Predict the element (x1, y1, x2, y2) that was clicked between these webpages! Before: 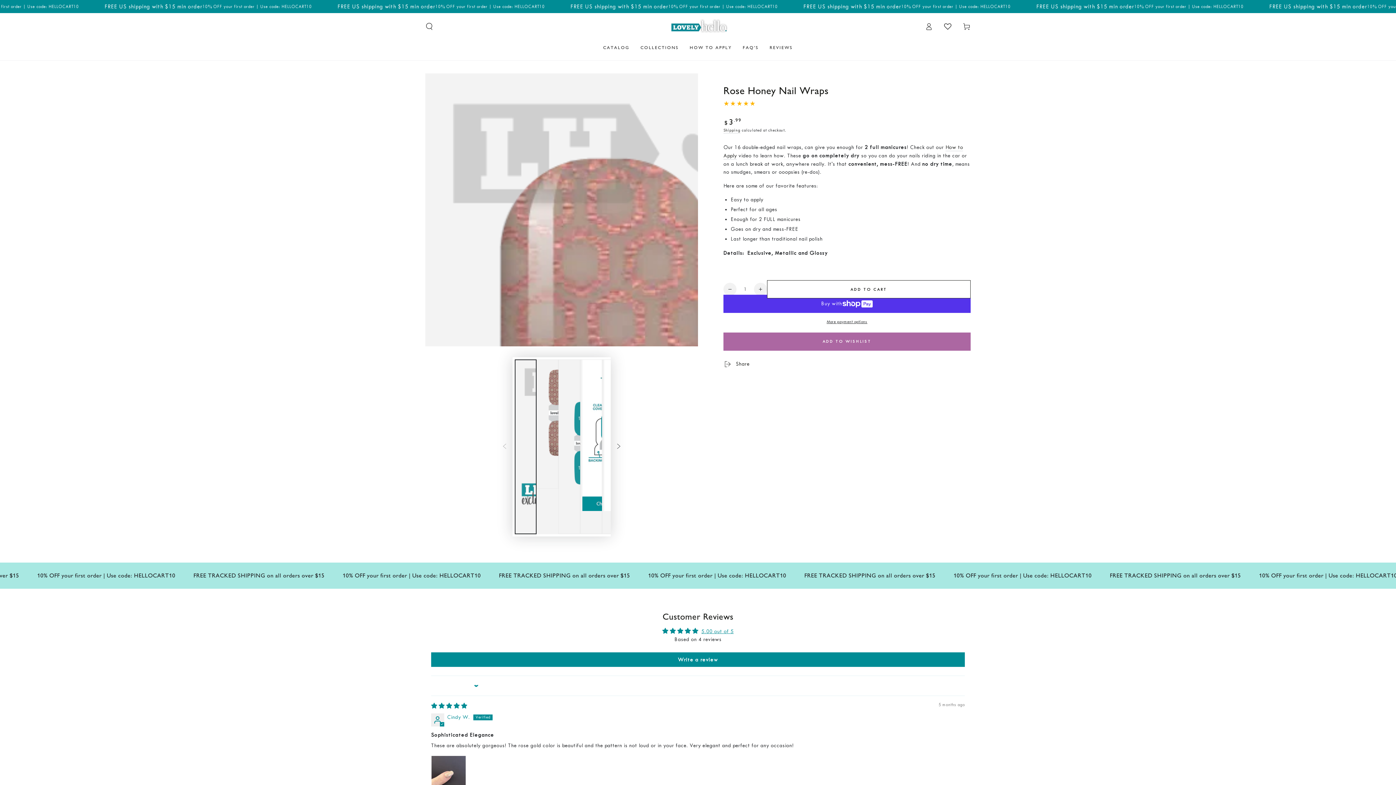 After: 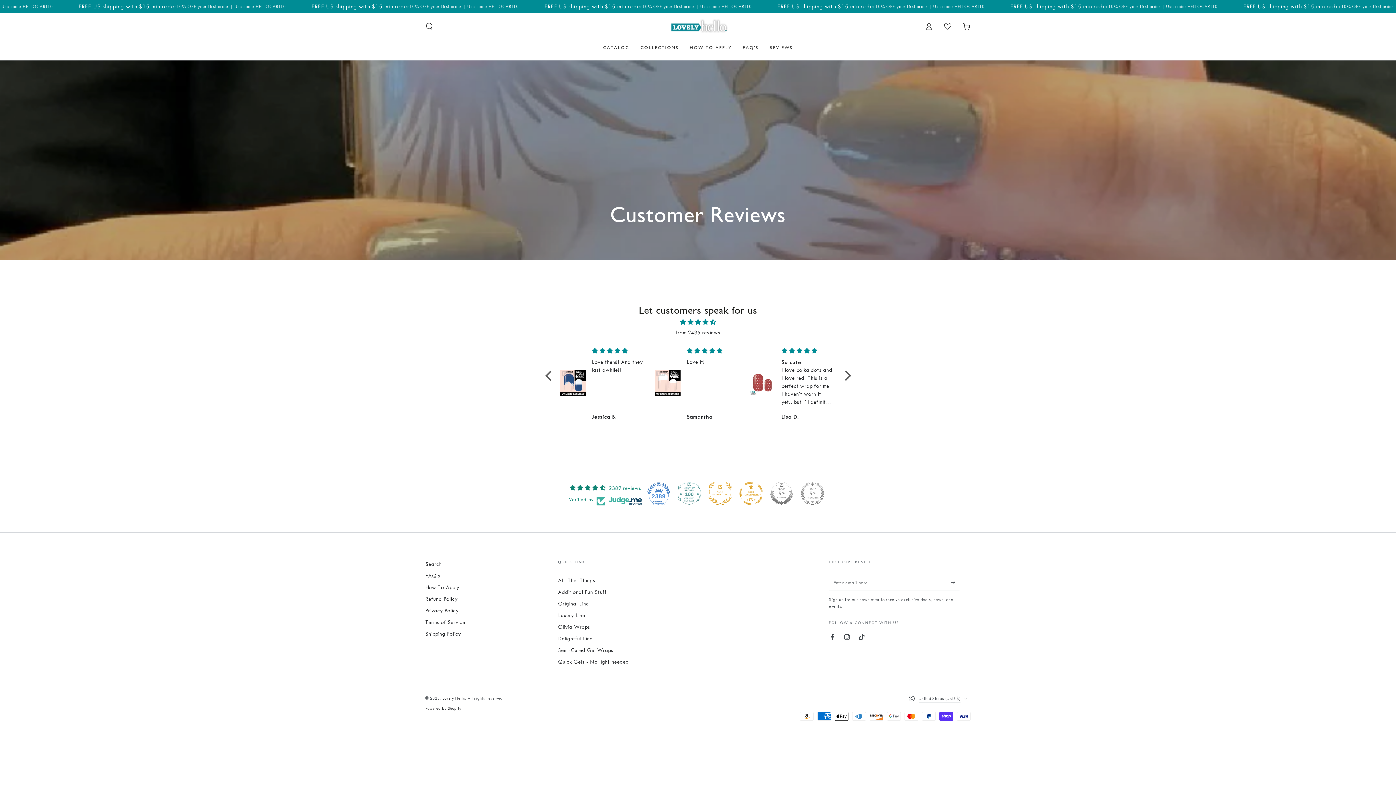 Action: bbox: (764, 39, 798, 55) label: REVIEWS